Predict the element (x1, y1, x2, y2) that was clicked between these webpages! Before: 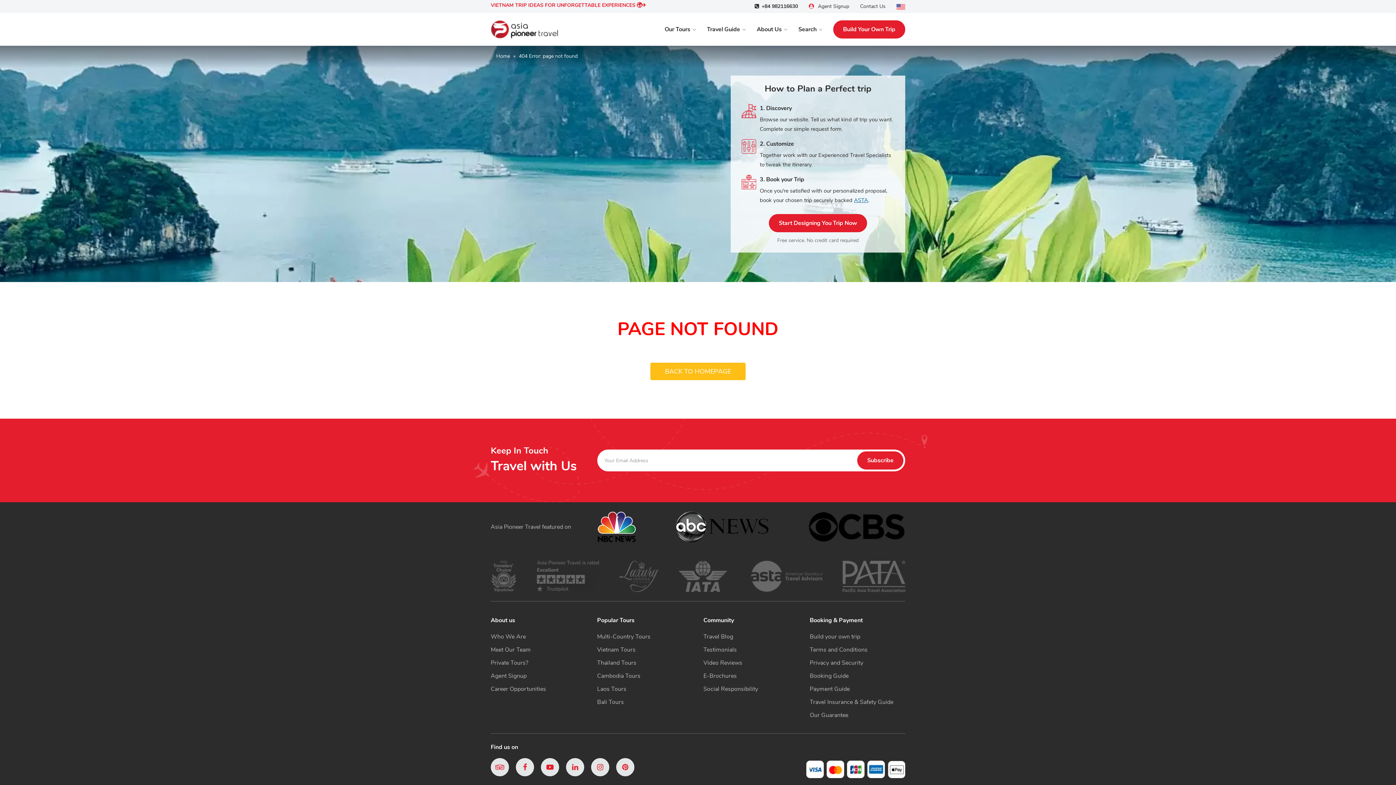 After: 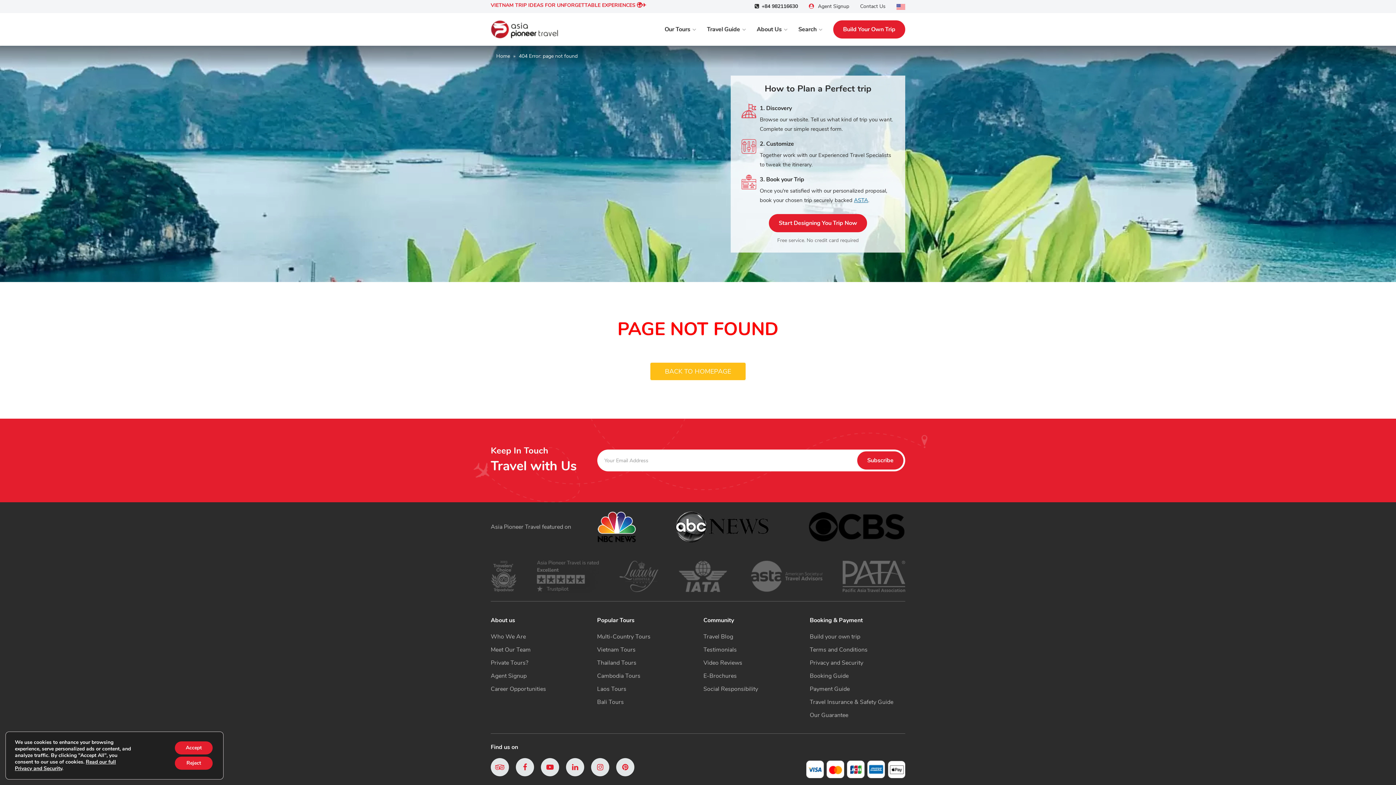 Action: bbox: (619, 572, 658, 580)